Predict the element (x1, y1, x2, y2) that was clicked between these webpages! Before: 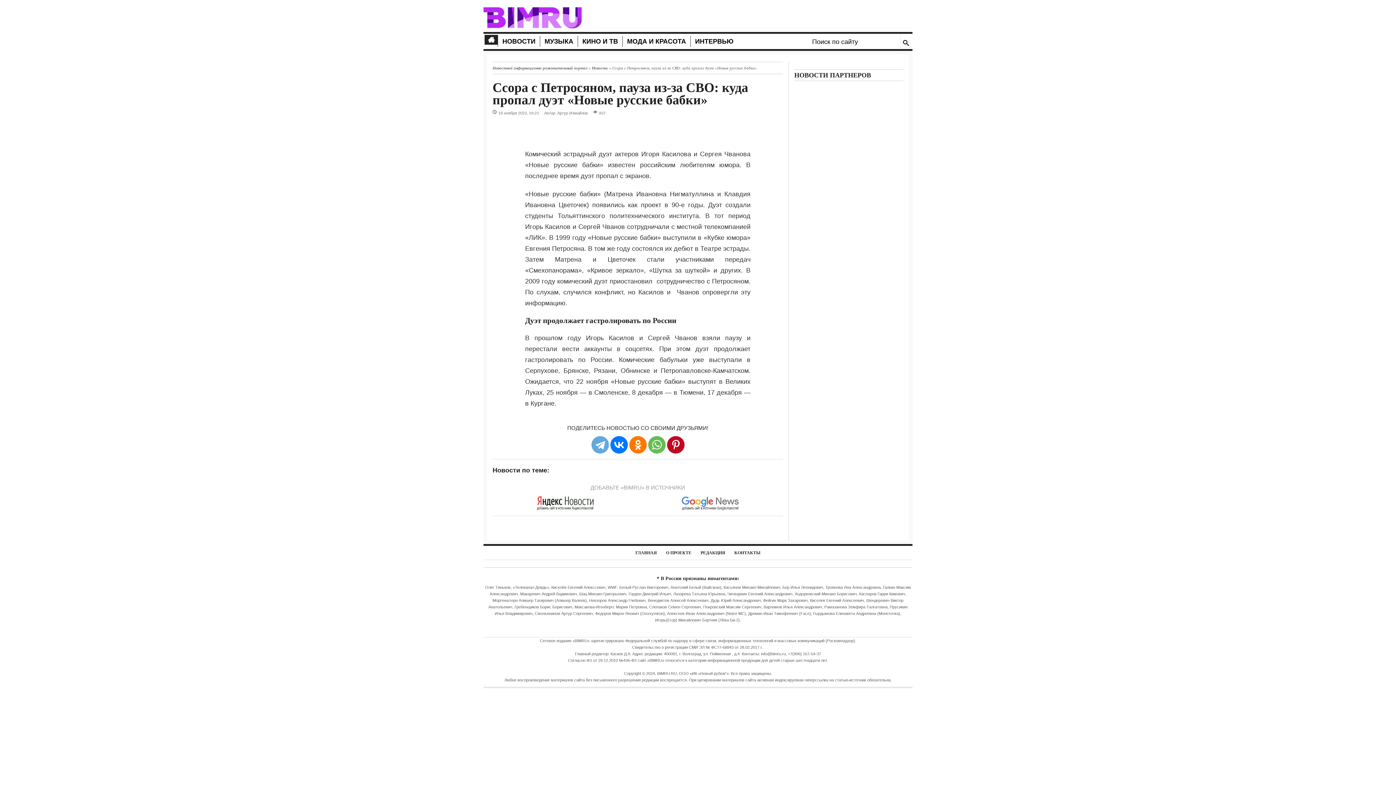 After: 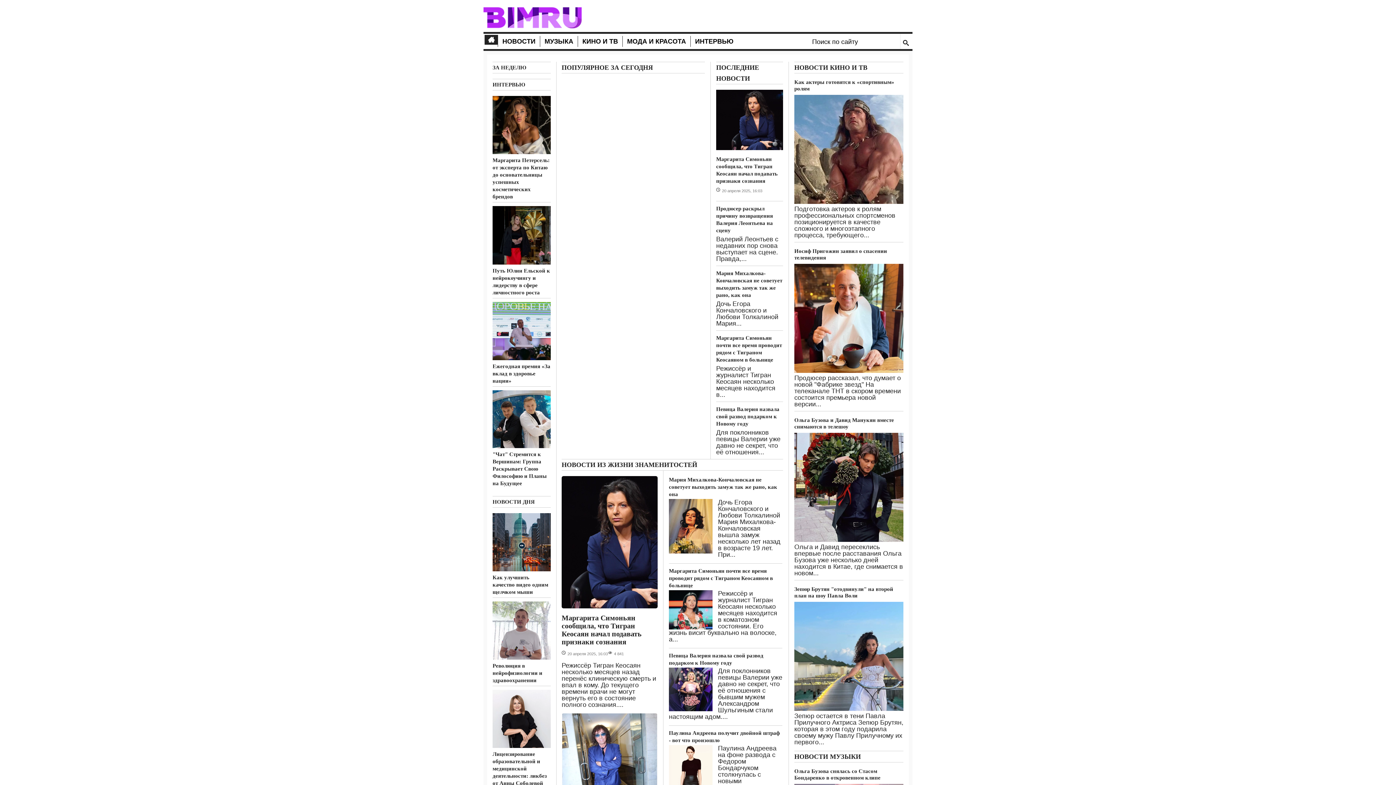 Action: bbox: (483, 13, 581, 21)